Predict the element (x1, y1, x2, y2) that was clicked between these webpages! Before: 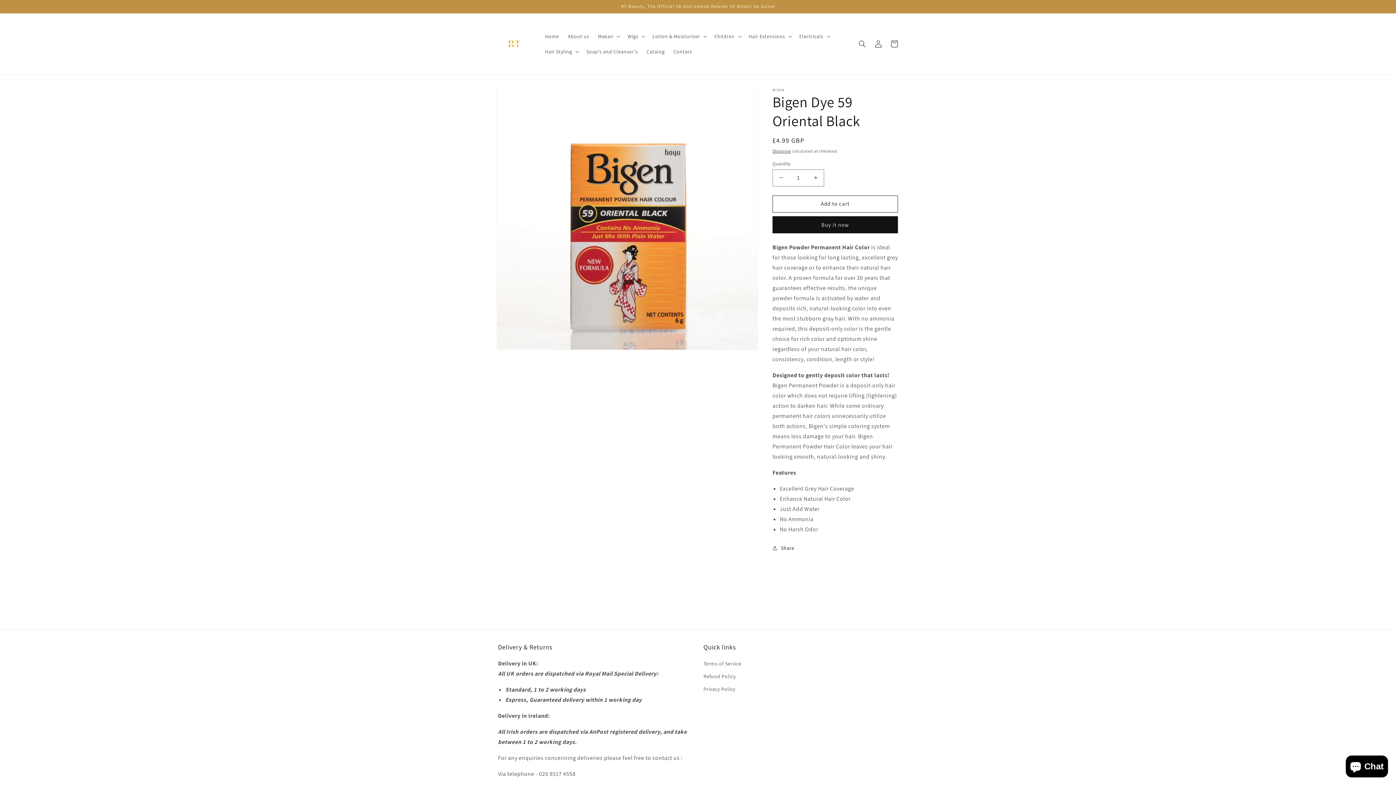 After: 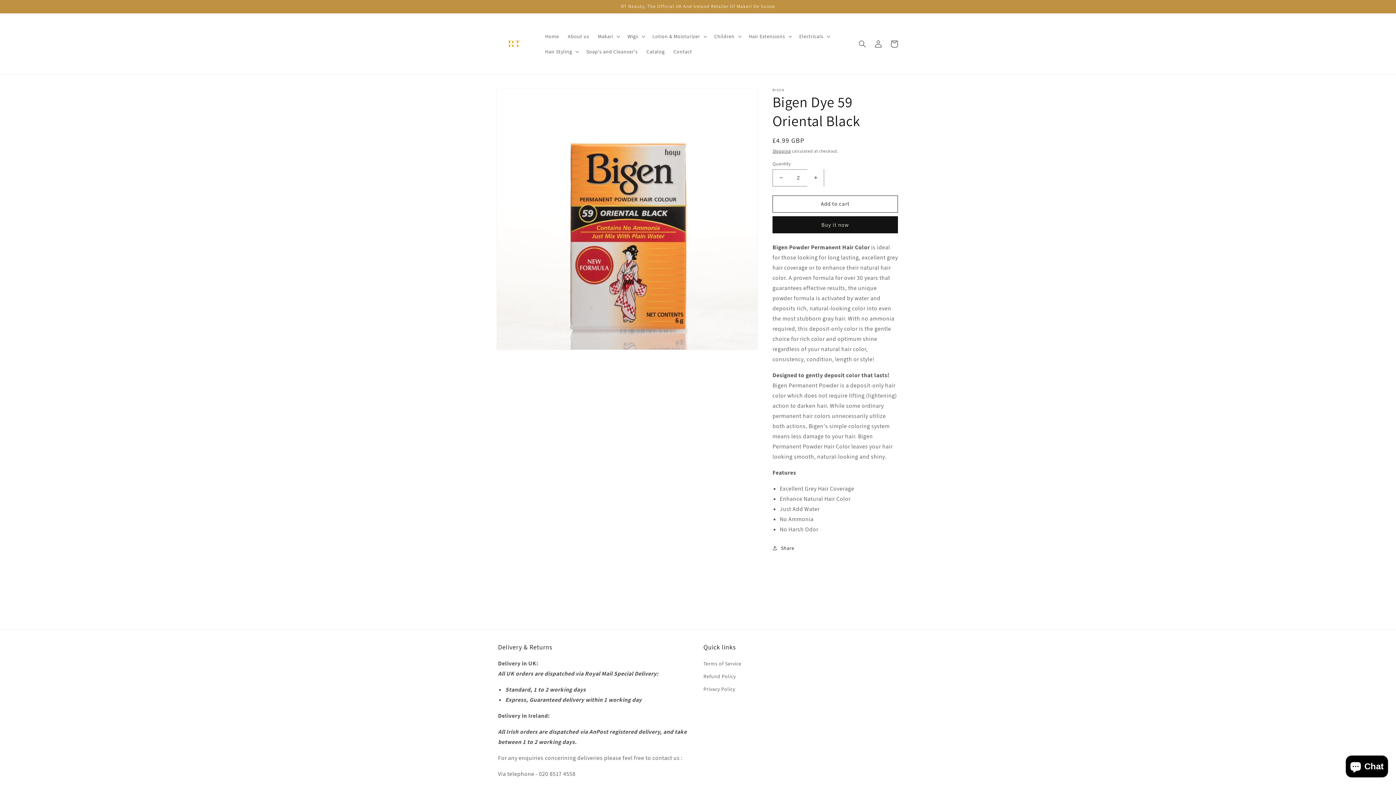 Action: label: Increase quantity for Bigen Dye 59 Oriental Black bbox: (807, 169, 824, 186)